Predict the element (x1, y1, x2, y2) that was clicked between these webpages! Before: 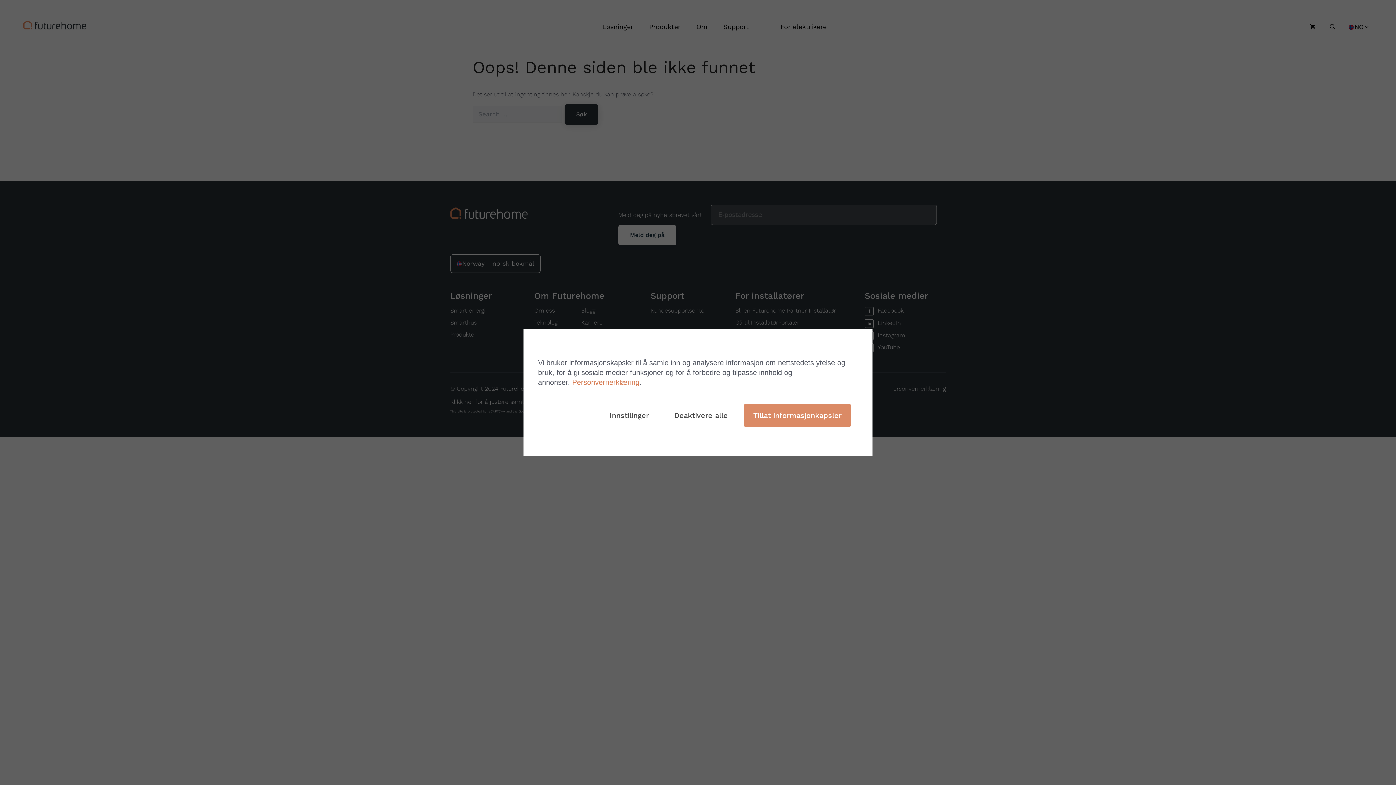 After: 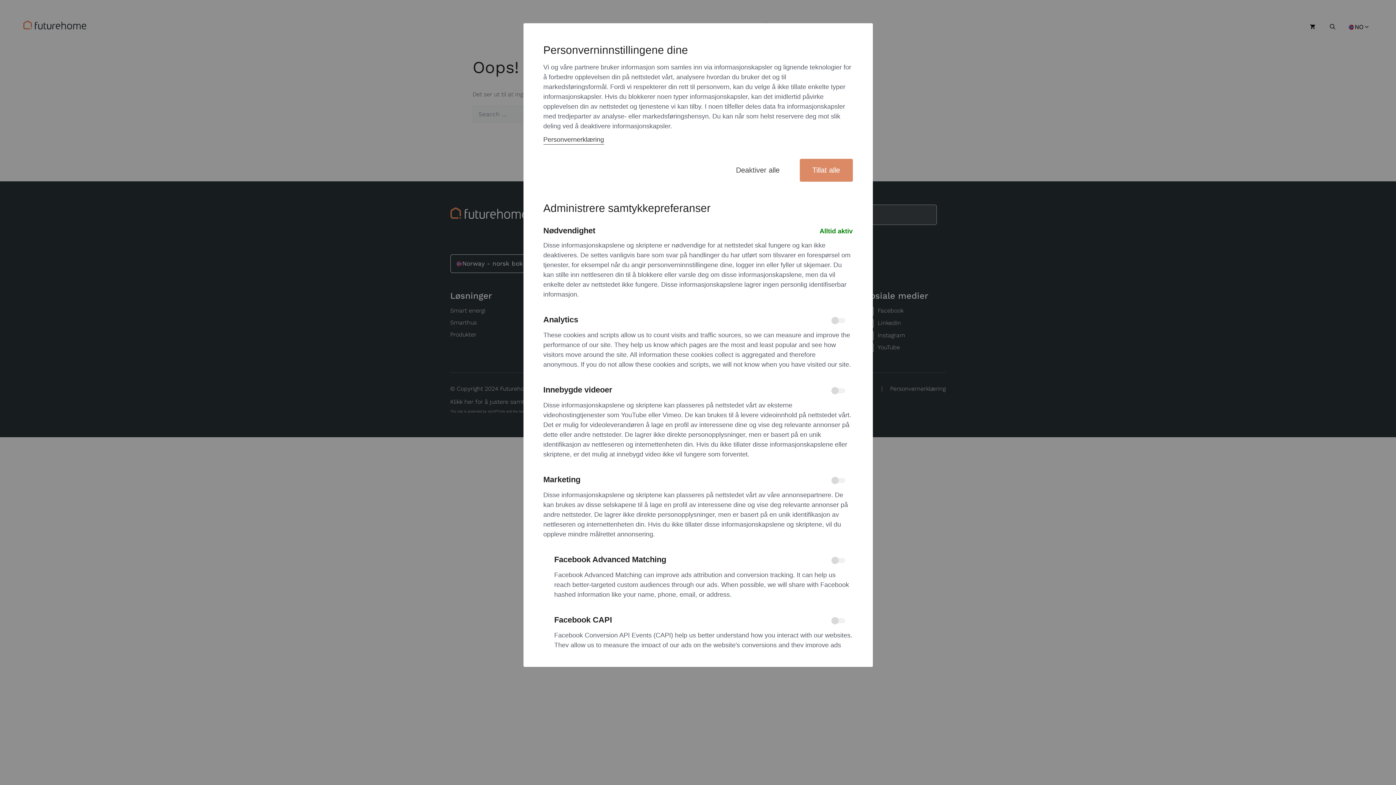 Action: label: Innstilinger bbox: (600, 404, 658, 427)